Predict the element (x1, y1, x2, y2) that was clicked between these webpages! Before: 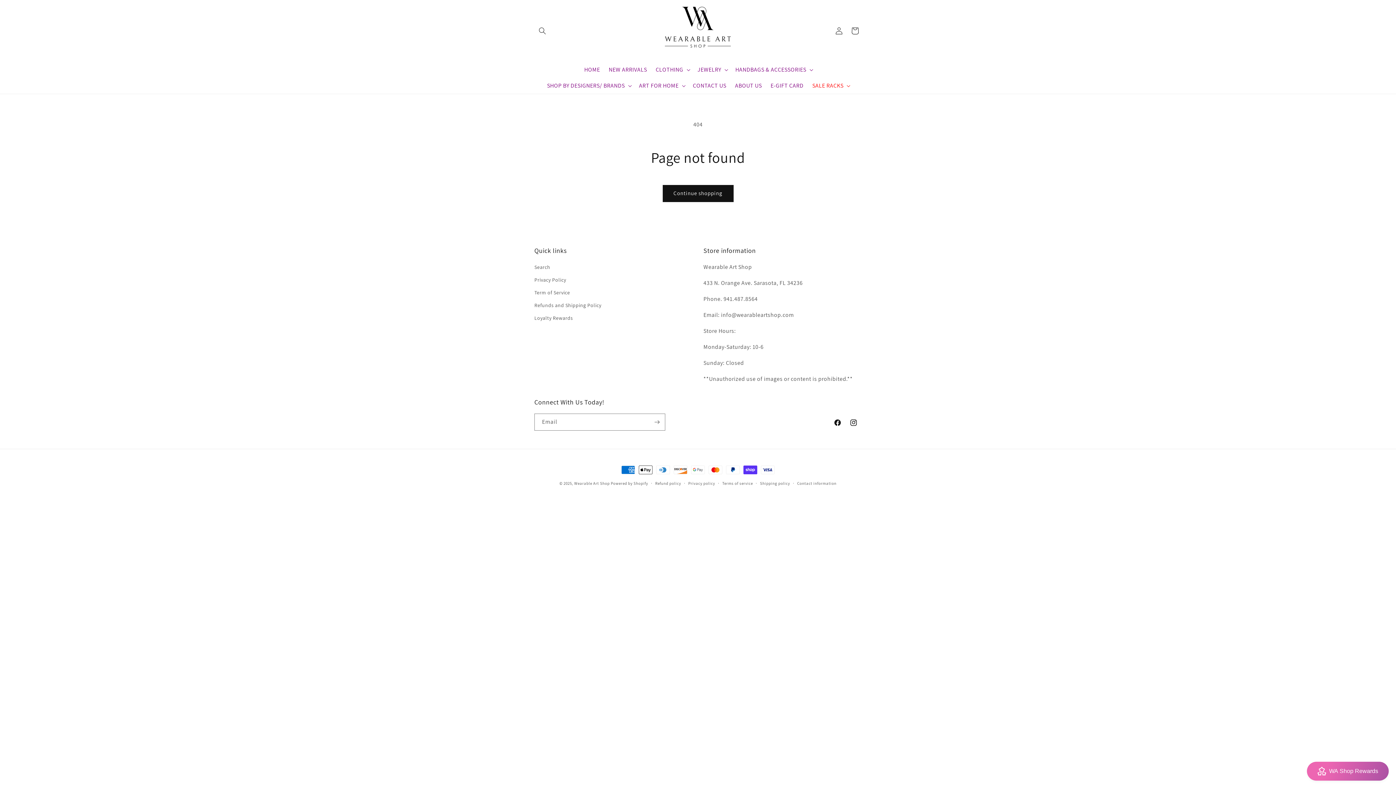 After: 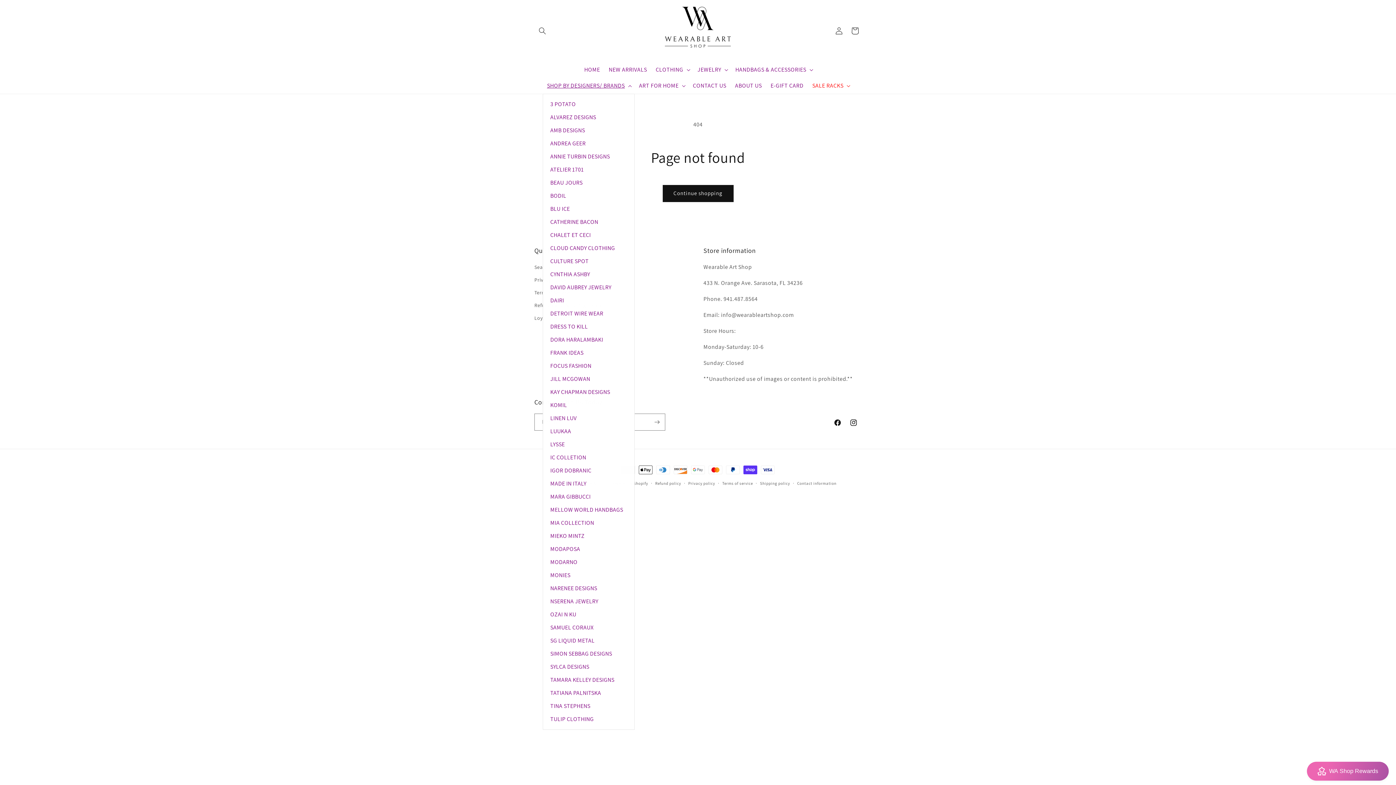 Action: label: SHOP BY DESIGNERS/ BRANDS bbox: (542, 77, 634, 93)